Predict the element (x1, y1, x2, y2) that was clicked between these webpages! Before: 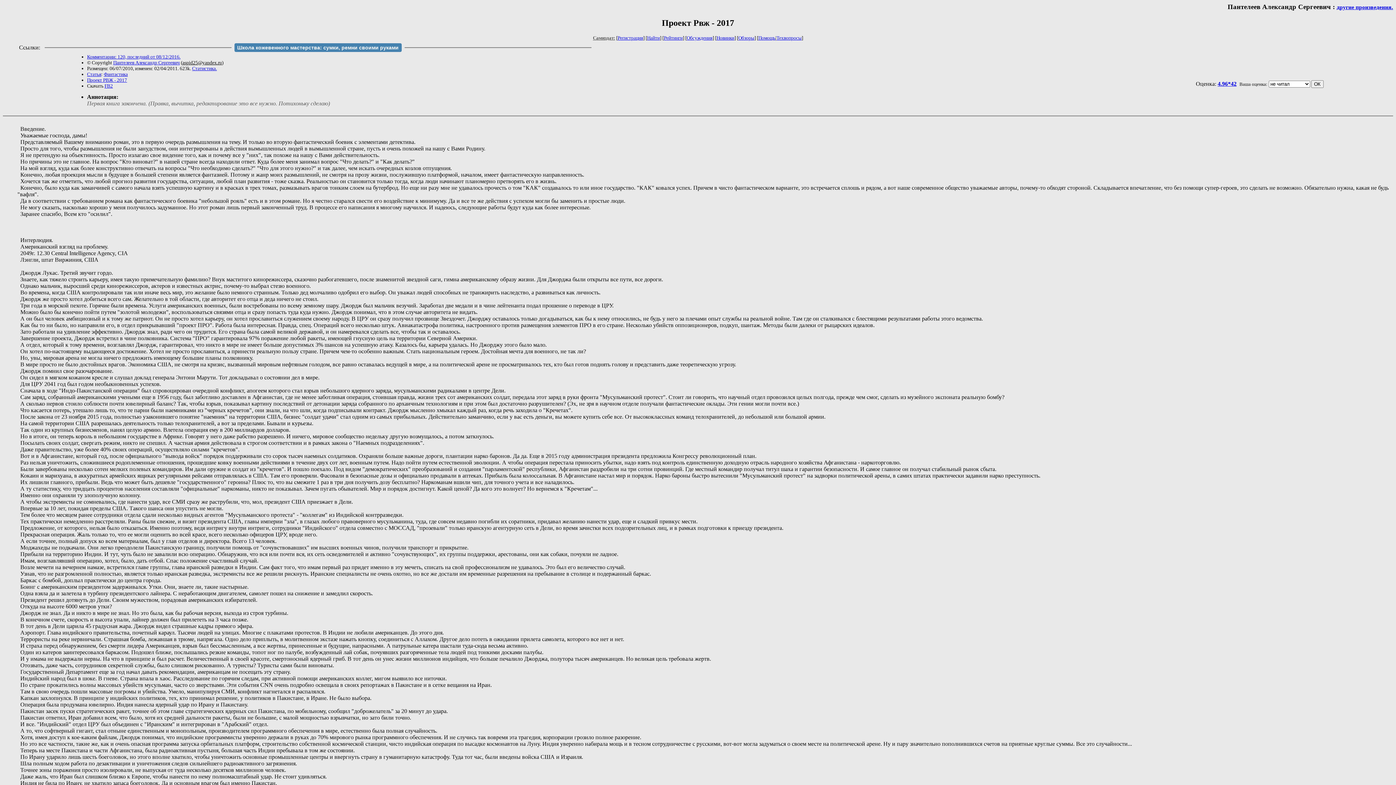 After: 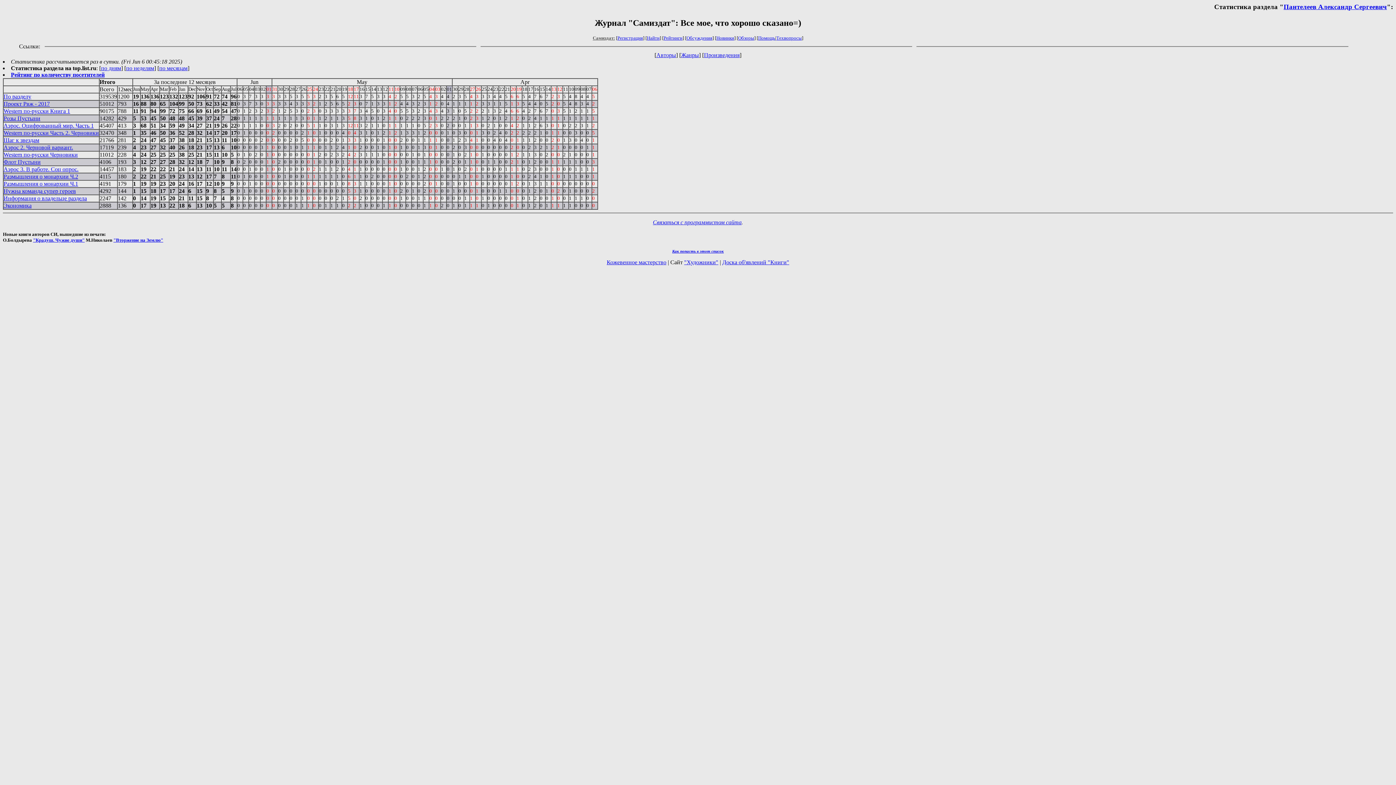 Action: label: Статистика. bbox: (192, 65, 216, 71)